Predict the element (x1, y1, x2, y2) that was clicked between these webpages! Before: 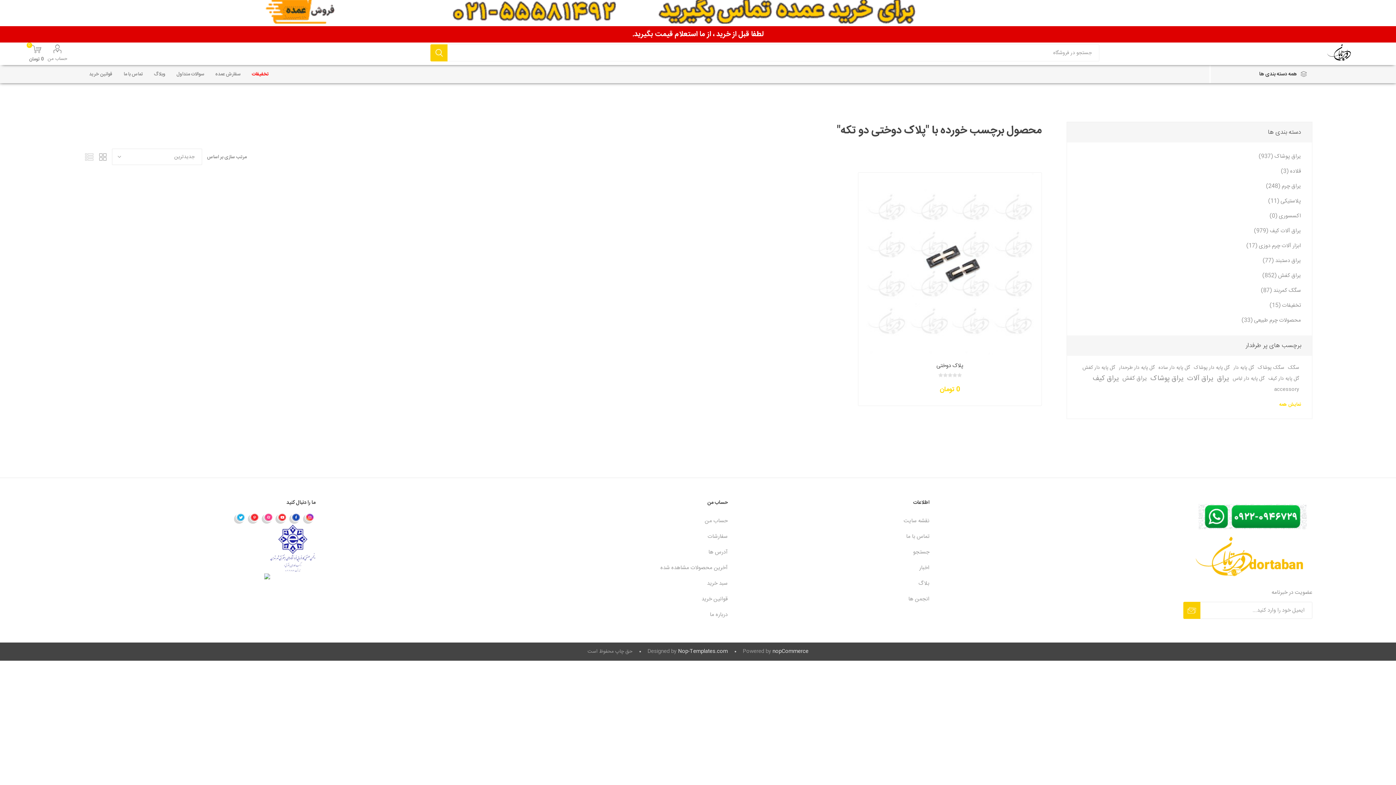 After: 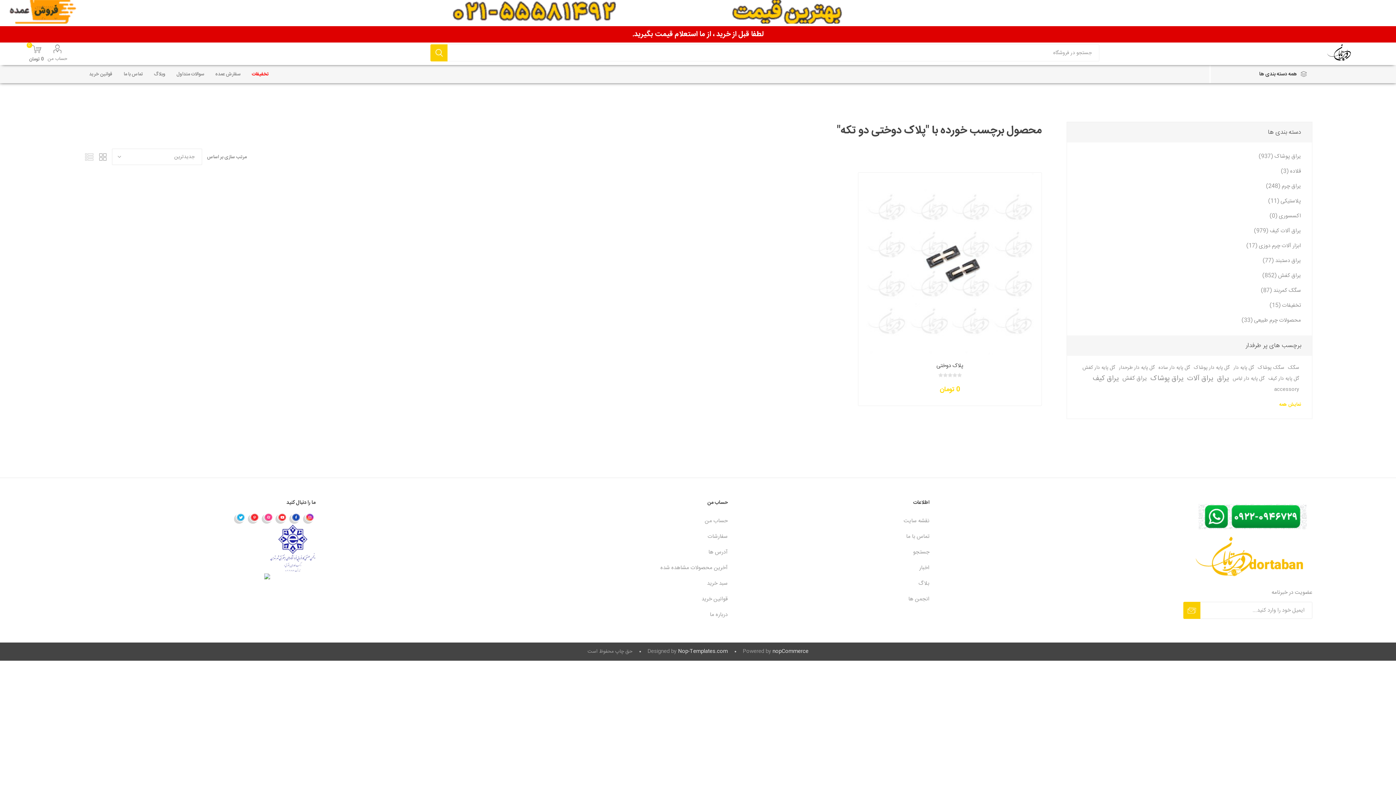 Action: label: Instagram bbox: (233, 512, 245, 524)